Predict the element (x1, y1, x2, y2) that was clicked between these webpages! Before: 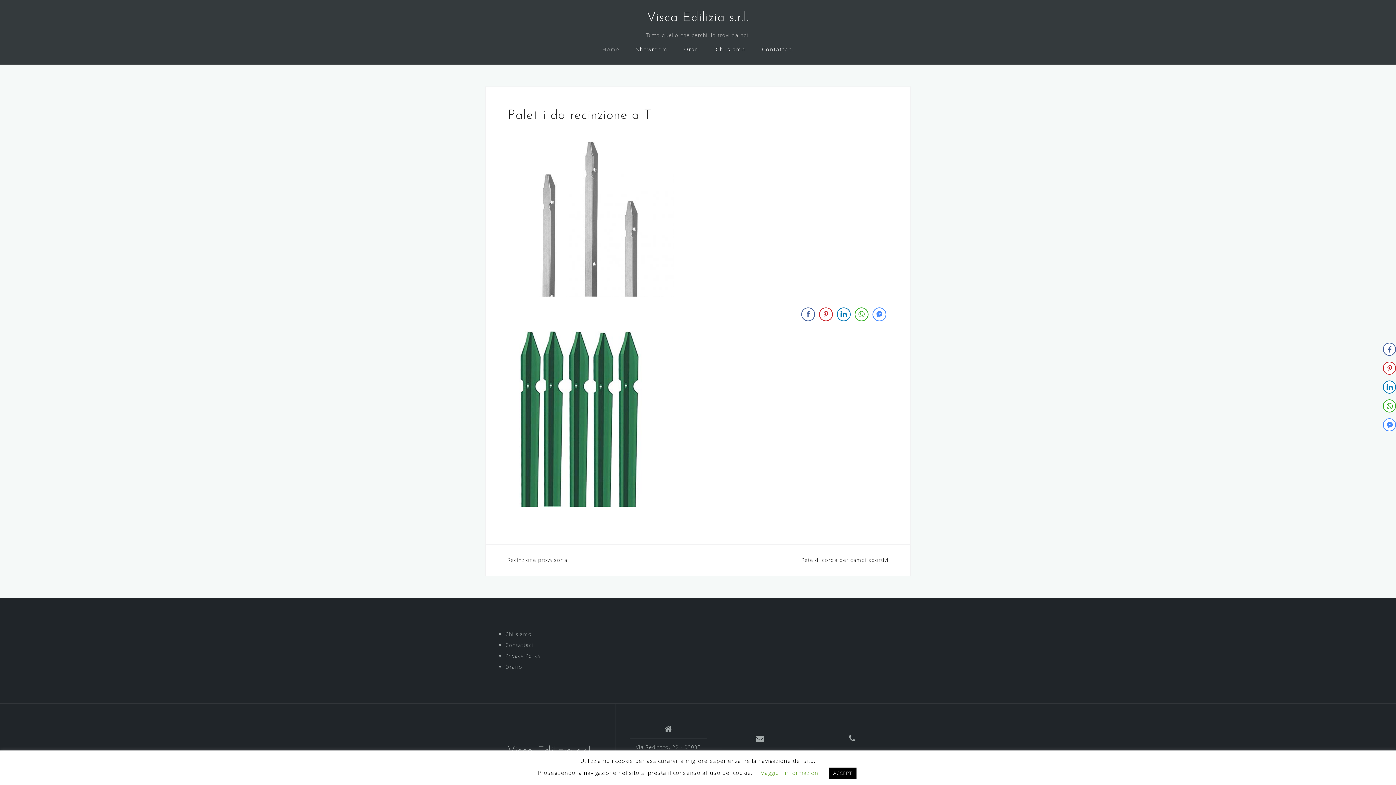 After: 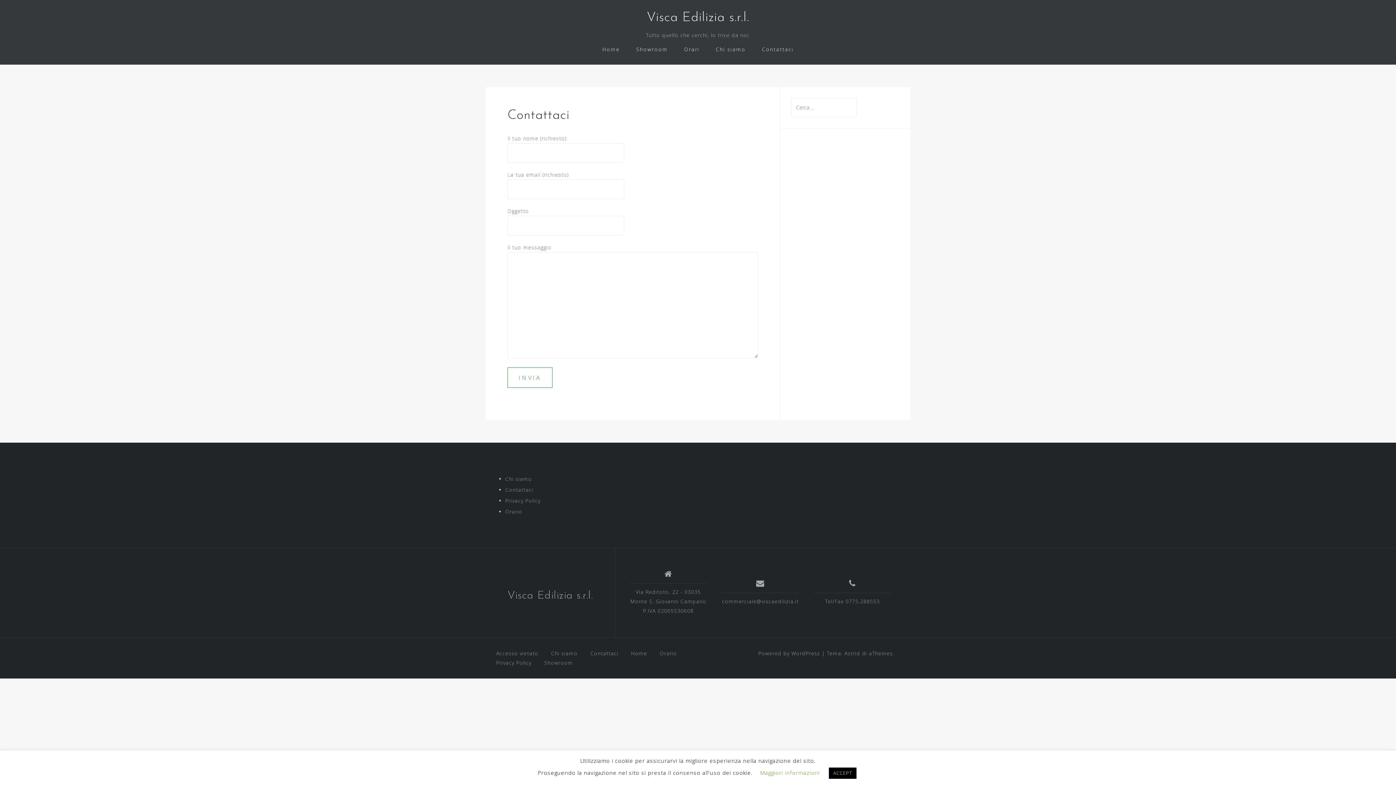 Action: label: Contattaci bbox: (762, 43, 793, 55)